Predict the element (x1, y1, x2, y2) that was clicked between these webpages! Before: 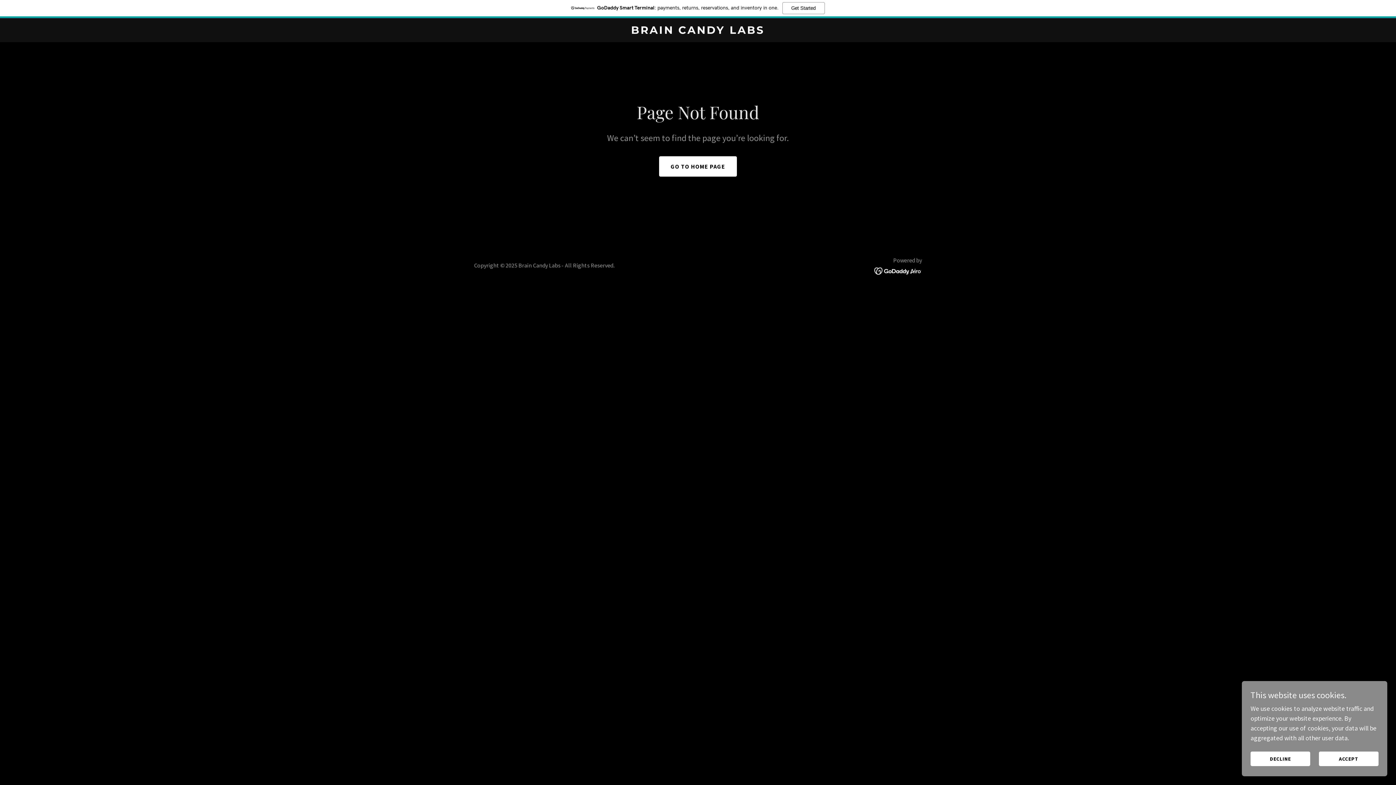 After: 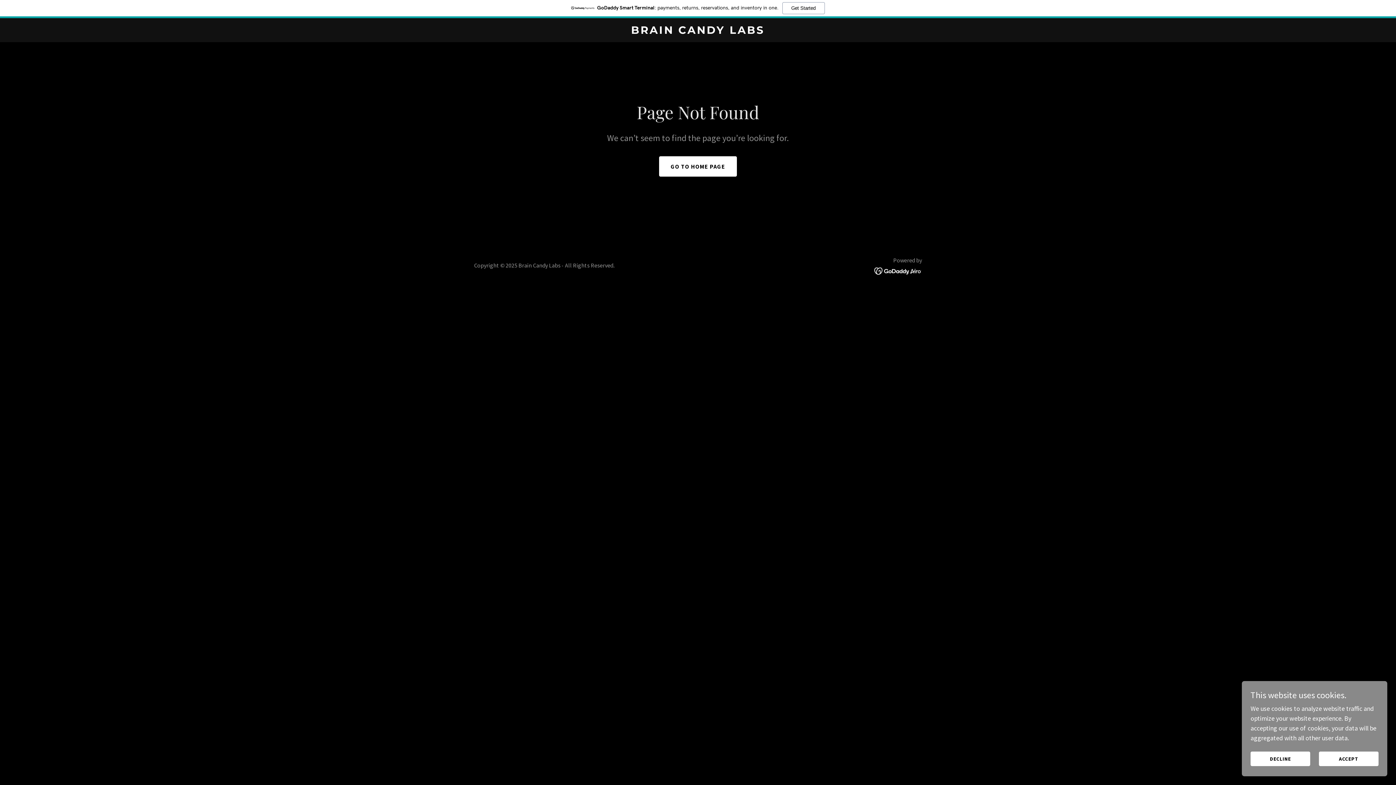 Action: bbox: (874, 248, 922, 256)